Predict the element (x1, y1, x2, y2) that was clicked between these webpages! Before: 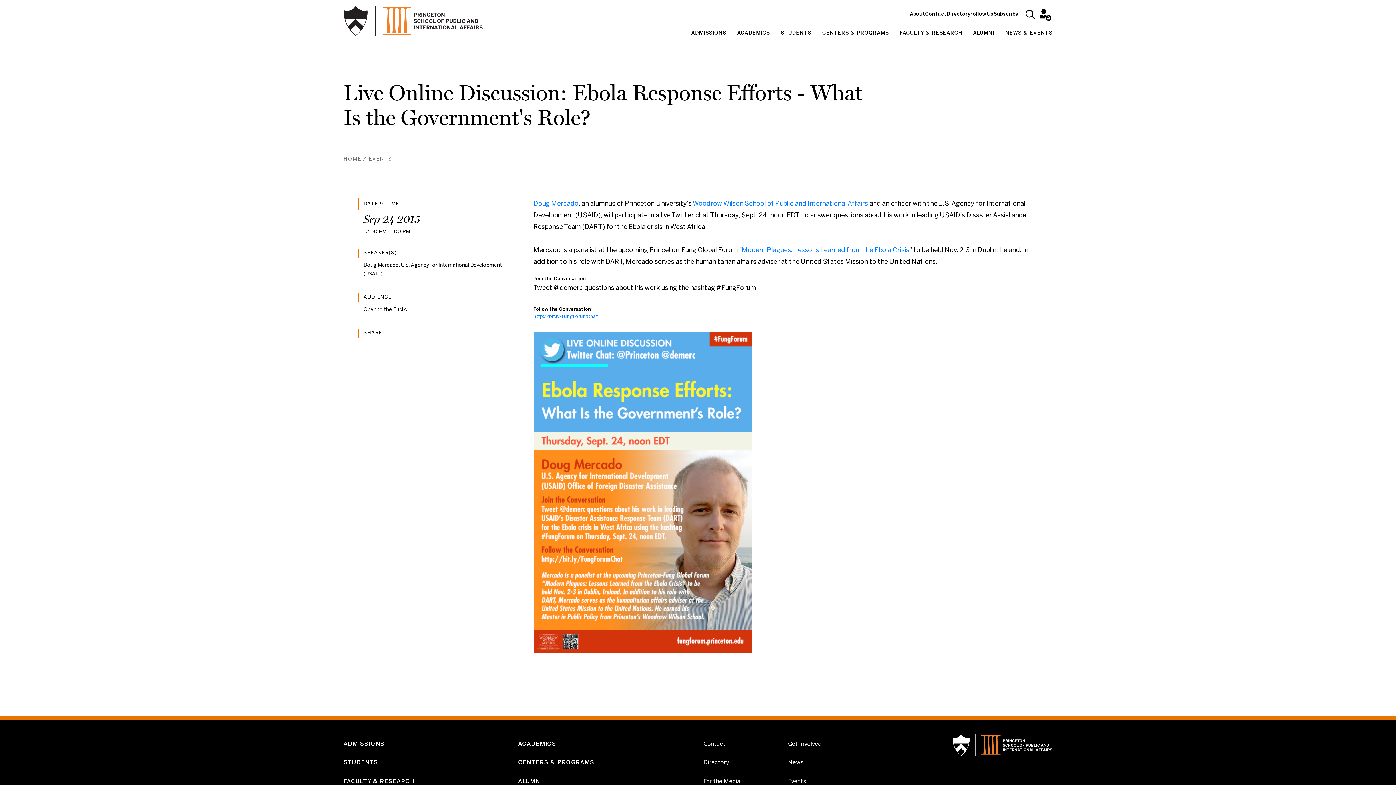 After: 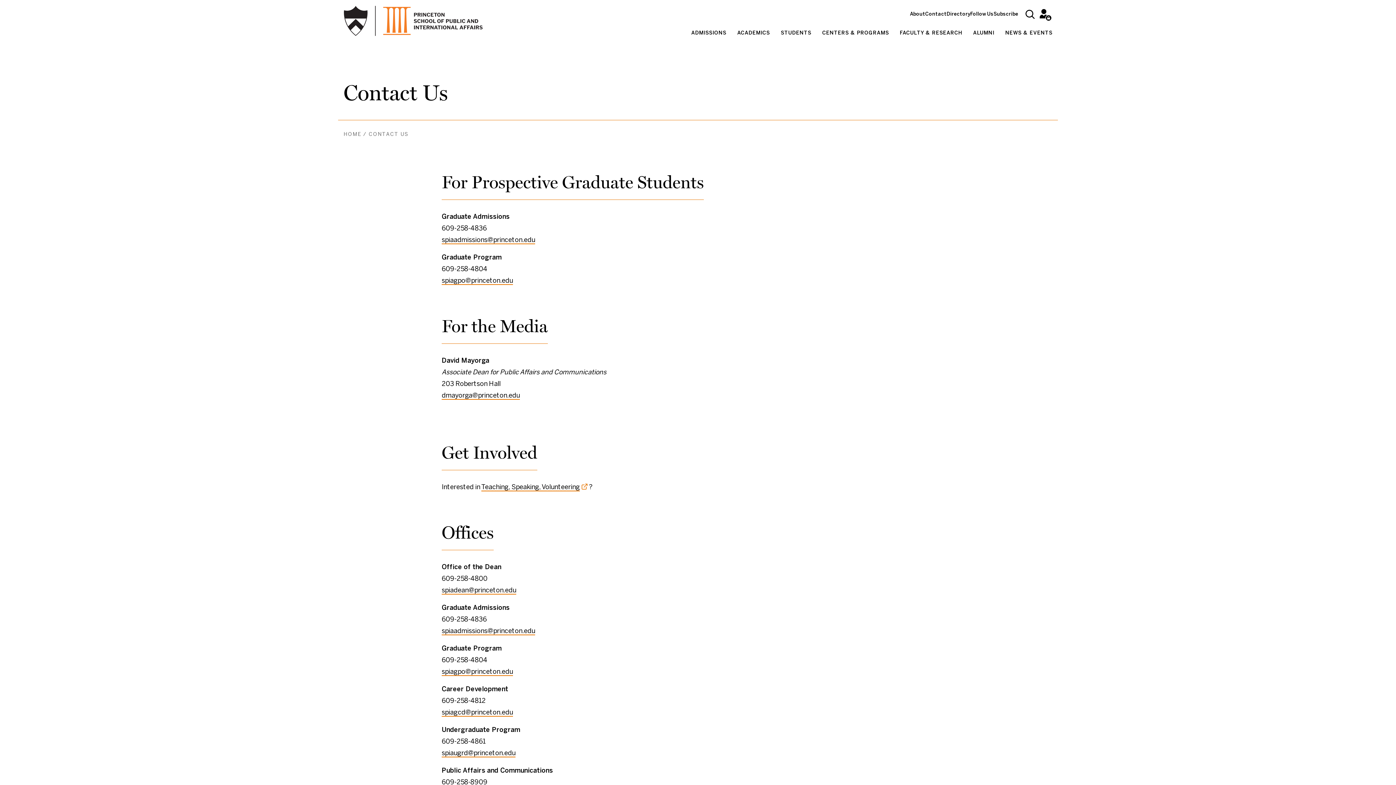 Action: bbox: (925, 12, 946, 16) label: Contact